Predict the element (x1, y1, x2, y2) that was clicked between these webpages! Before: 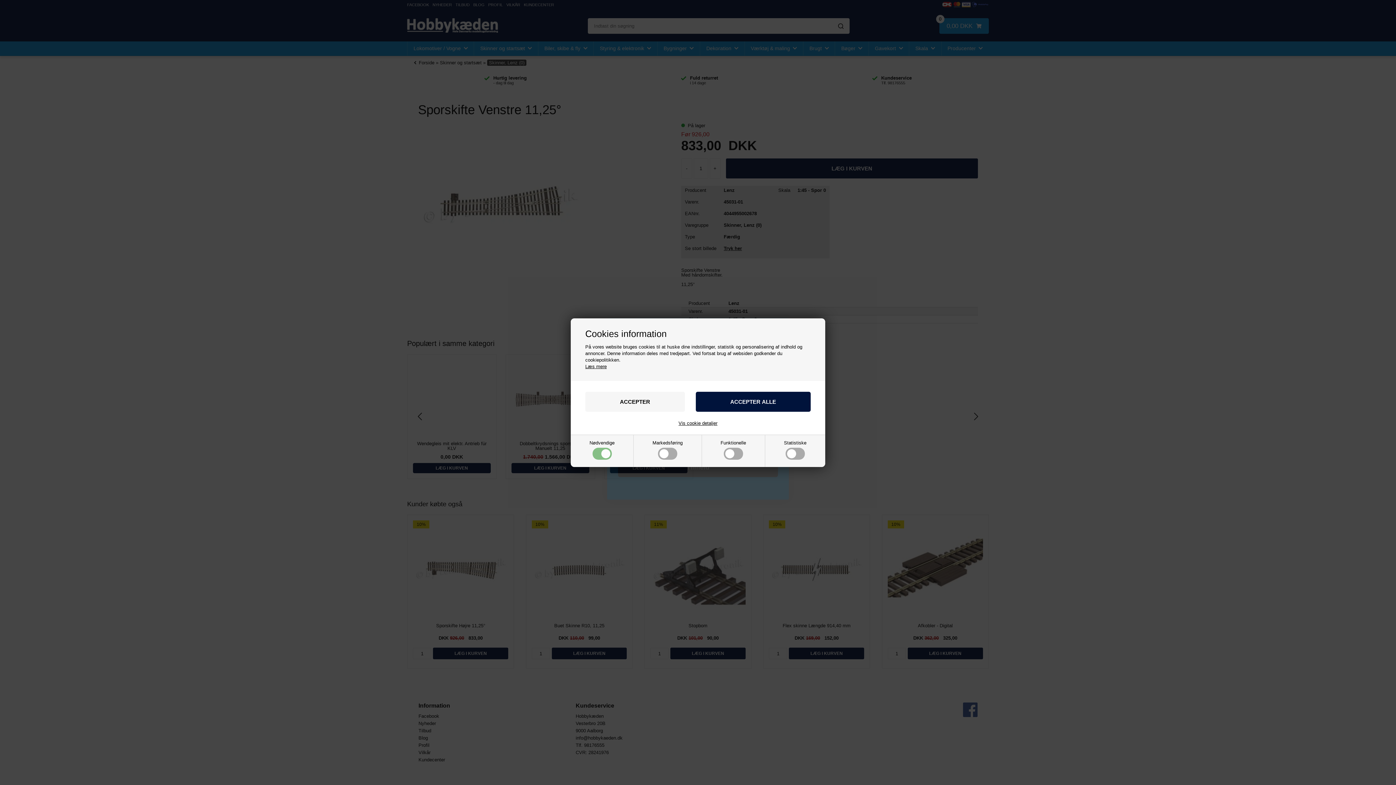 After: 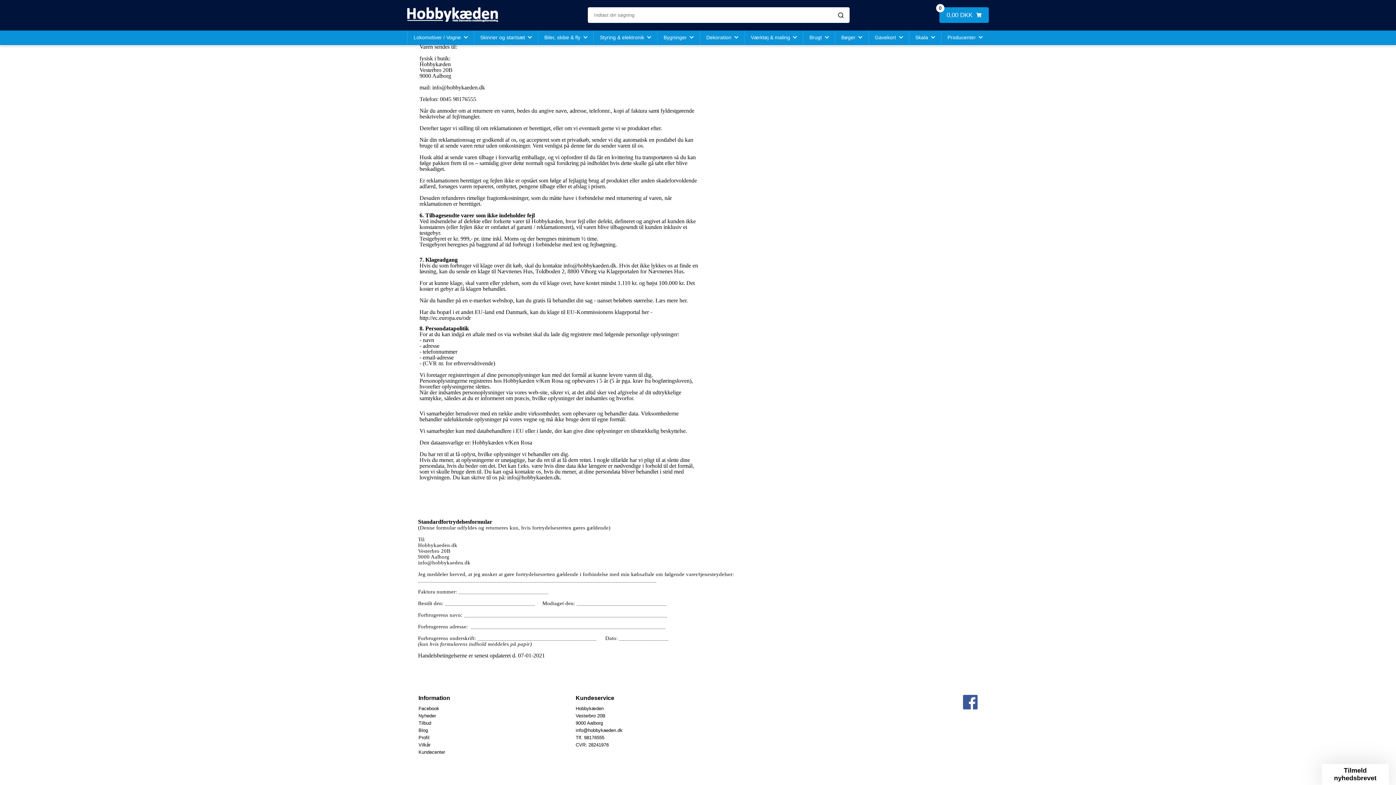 Action: label: Læs mere bbox: (585, 363, 606, 369)